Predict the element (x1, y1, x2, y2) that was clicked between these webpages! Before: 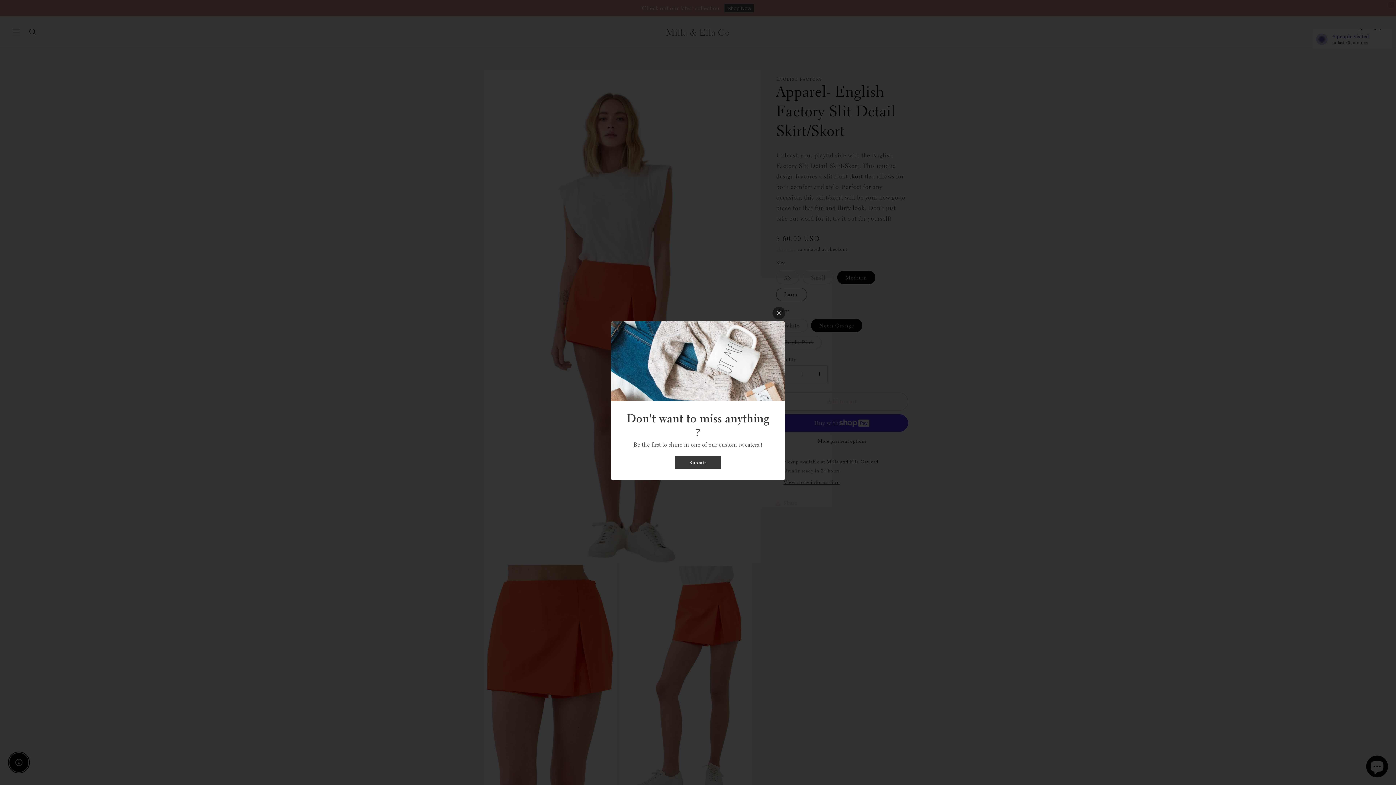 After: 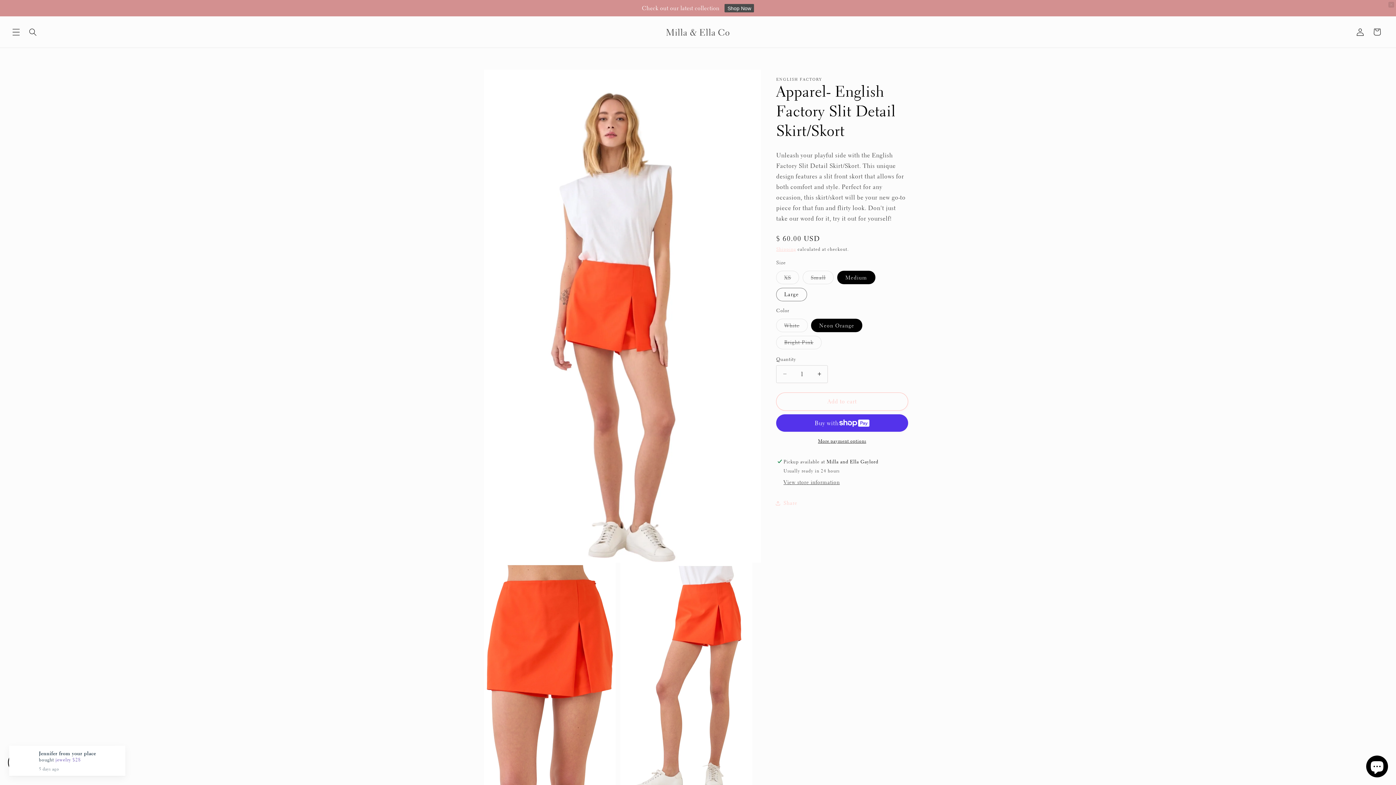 Action: bbox: (772, 306, 785, 319)